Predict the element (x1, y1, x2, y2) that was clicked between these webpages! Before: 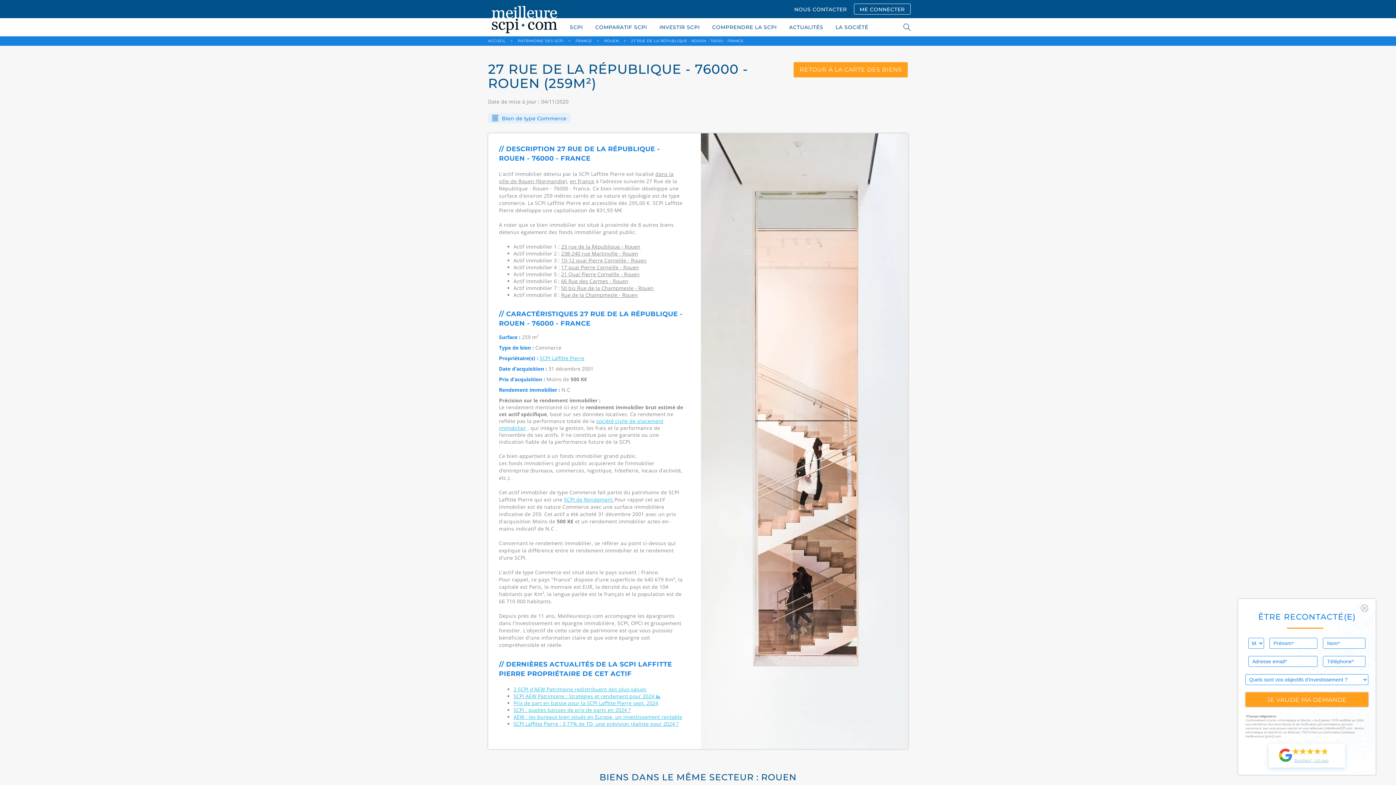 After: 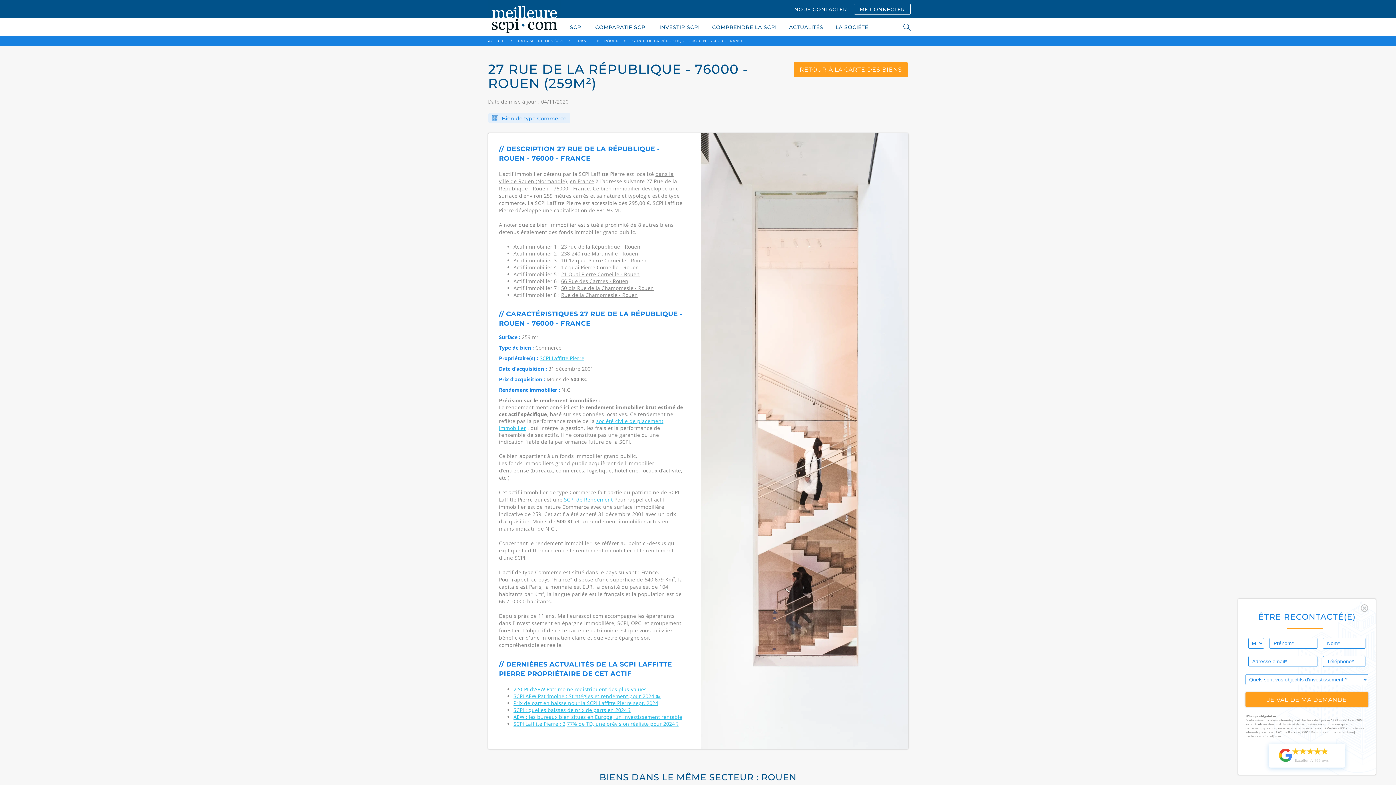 Action: label: “Excellent”, 165 avis bbox: (1245, 744, 1368, 768)